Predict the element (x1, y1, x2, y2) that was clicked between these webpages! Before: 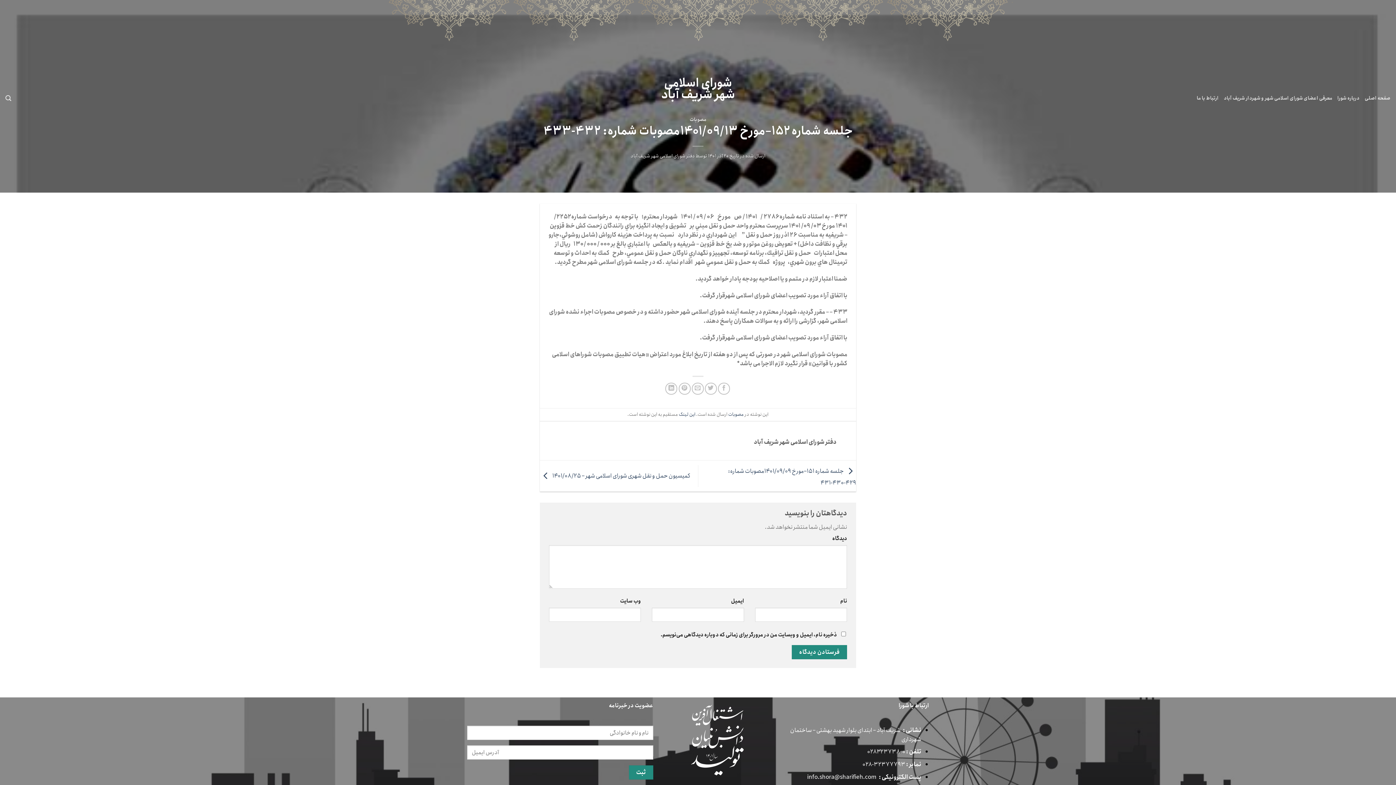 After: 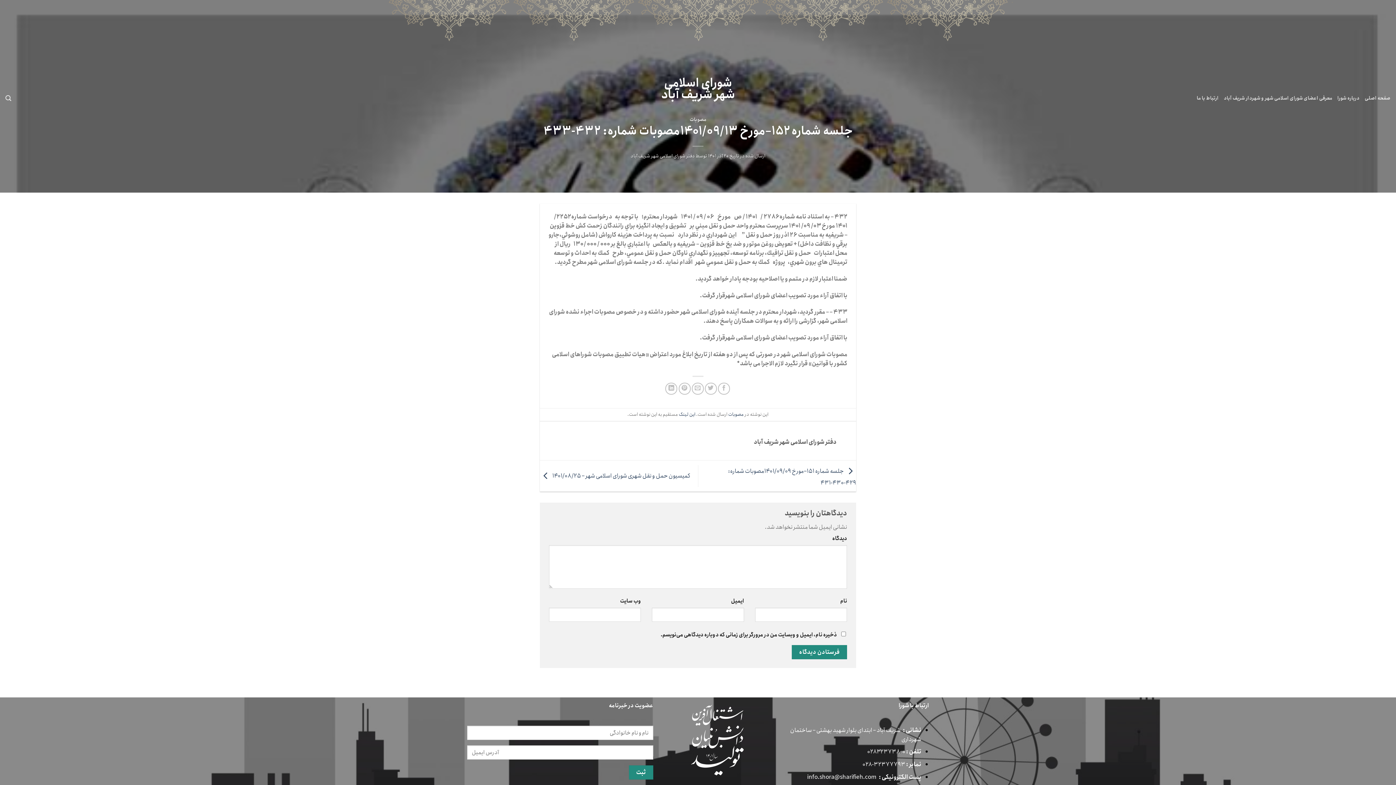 Action: bbox: (678, 411, 695, 418) label: این لینک